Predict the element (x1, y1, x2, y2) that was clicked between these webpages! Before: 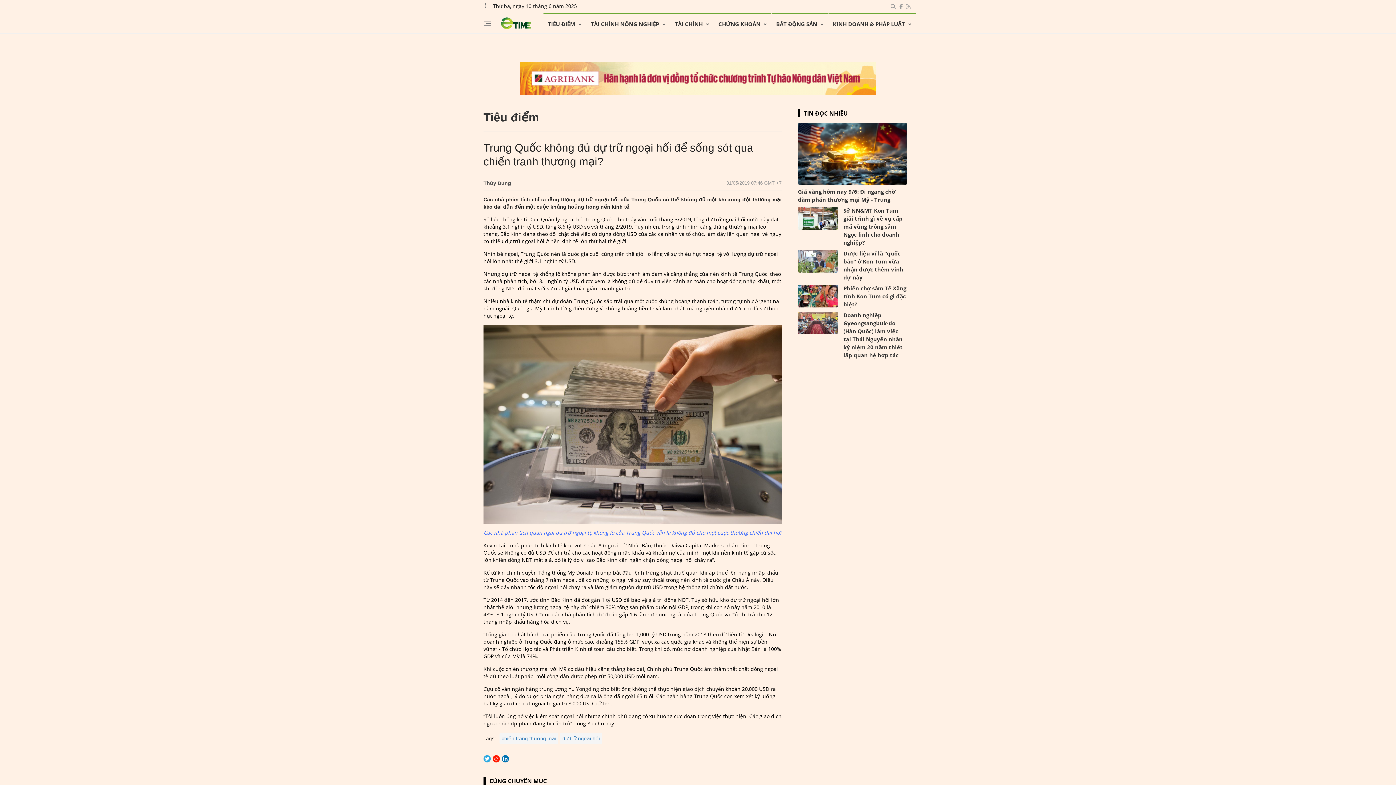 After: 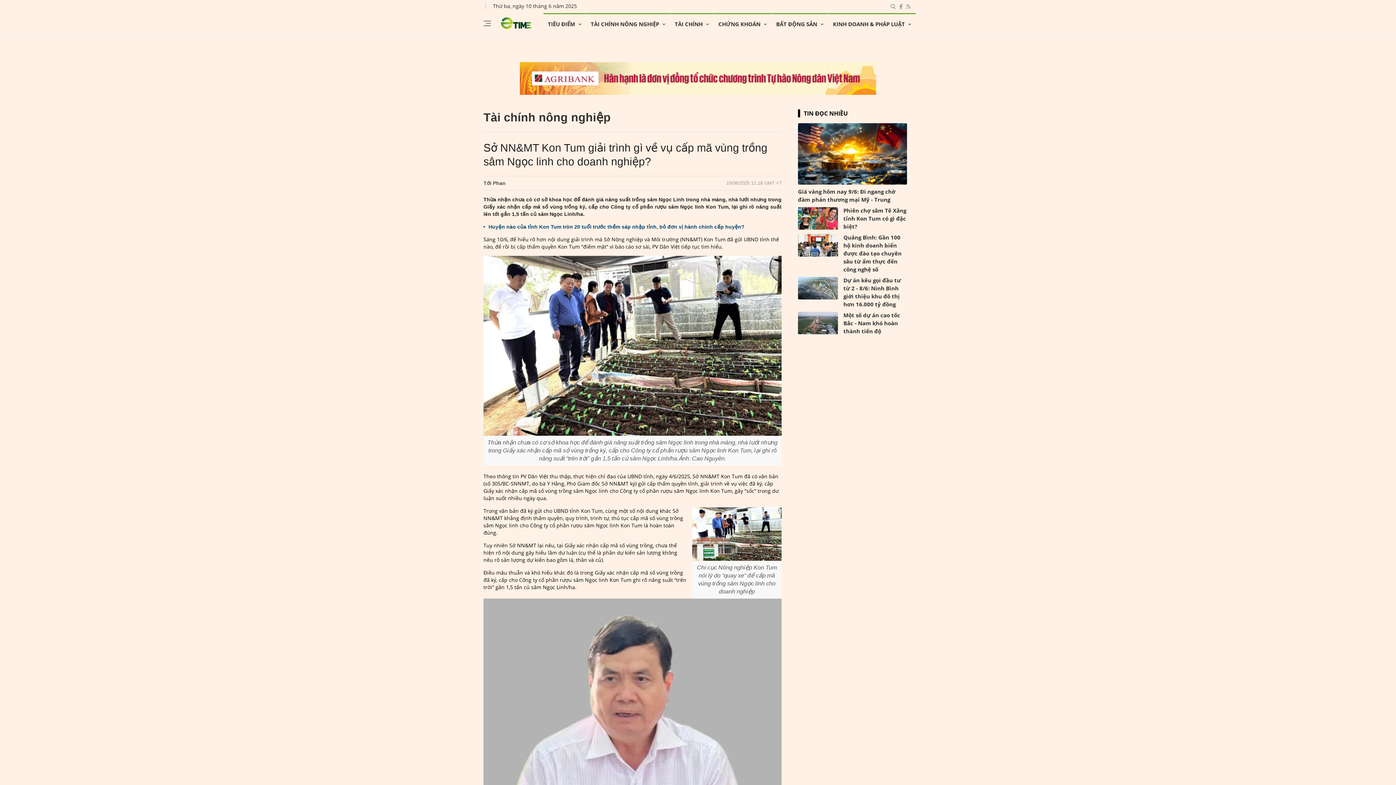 Action: label: Sở NN&MT Kon Tum giải trình gì về vụ cấp mã vùng trồng sâm Ngọc linh cho doanh nghiệp? bbox: (843, 206, 907, 246)